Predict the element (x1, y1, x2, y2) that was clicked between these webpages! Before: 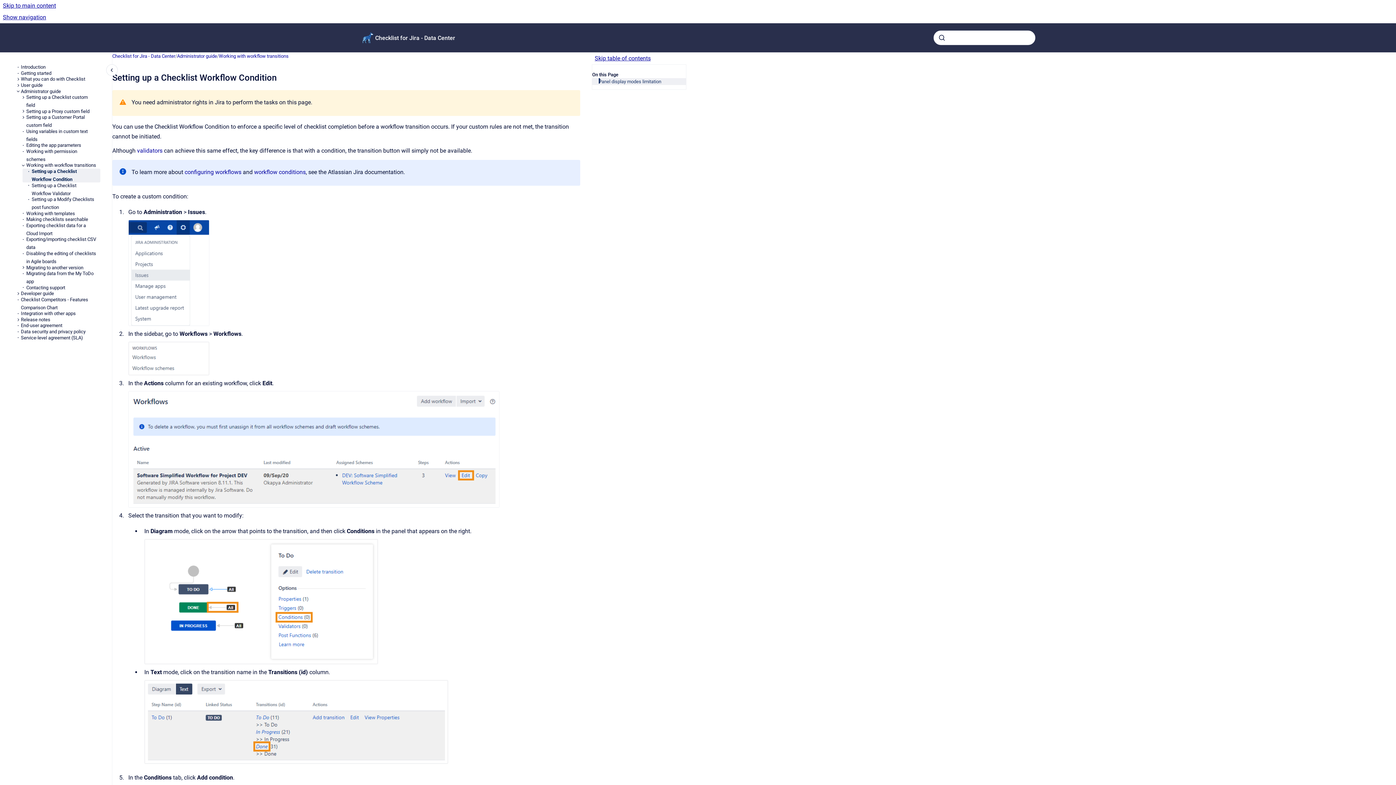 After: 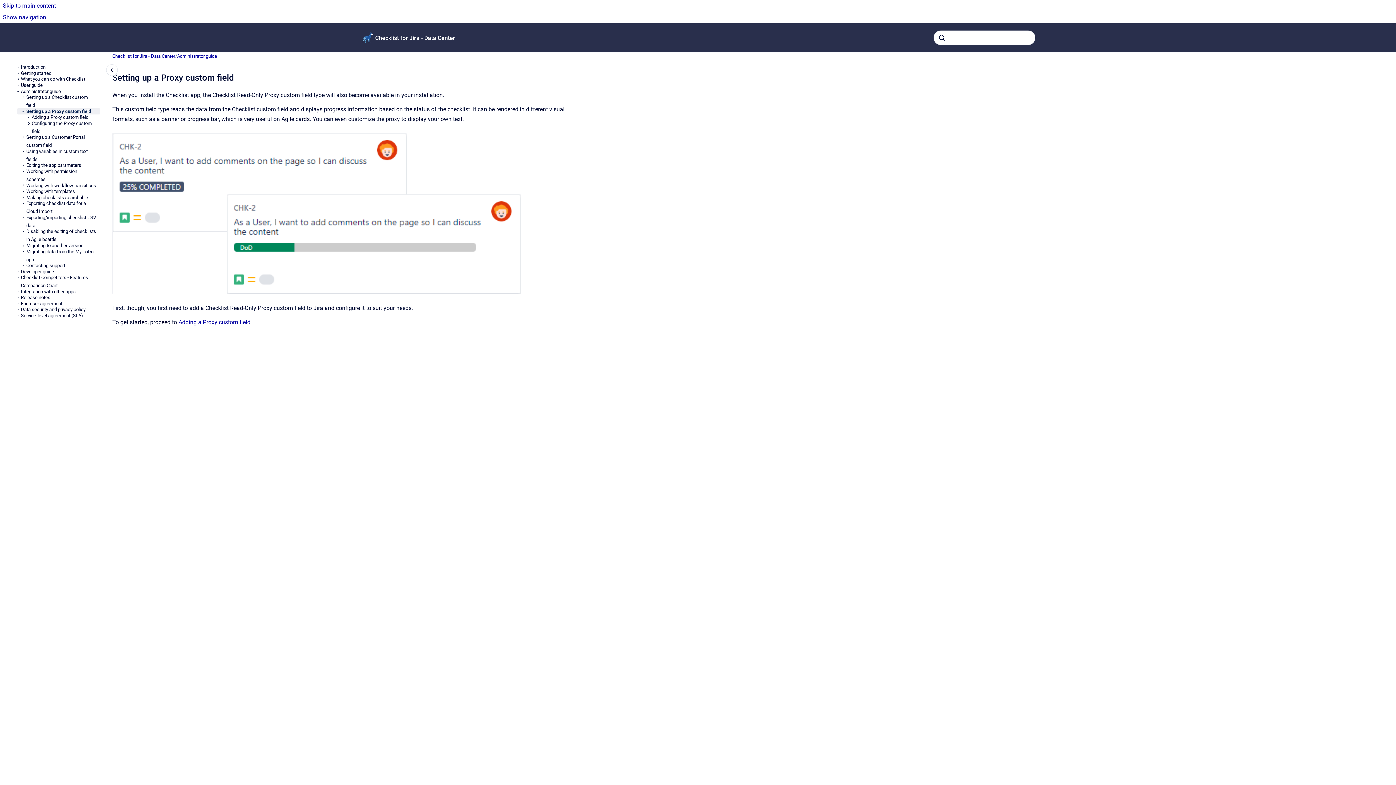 Action: bbox: (26, 108, 100, 114) label: Setting up a Proxy custom field